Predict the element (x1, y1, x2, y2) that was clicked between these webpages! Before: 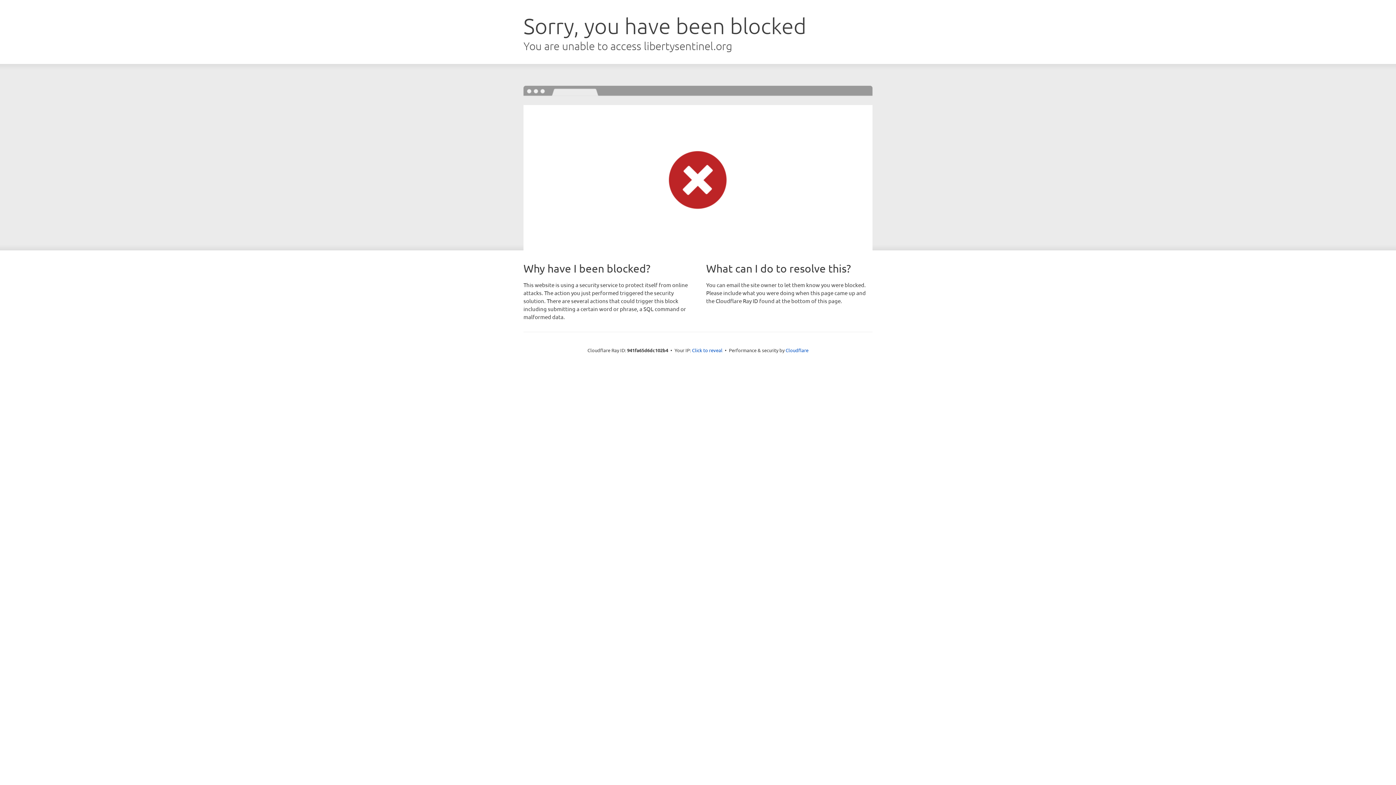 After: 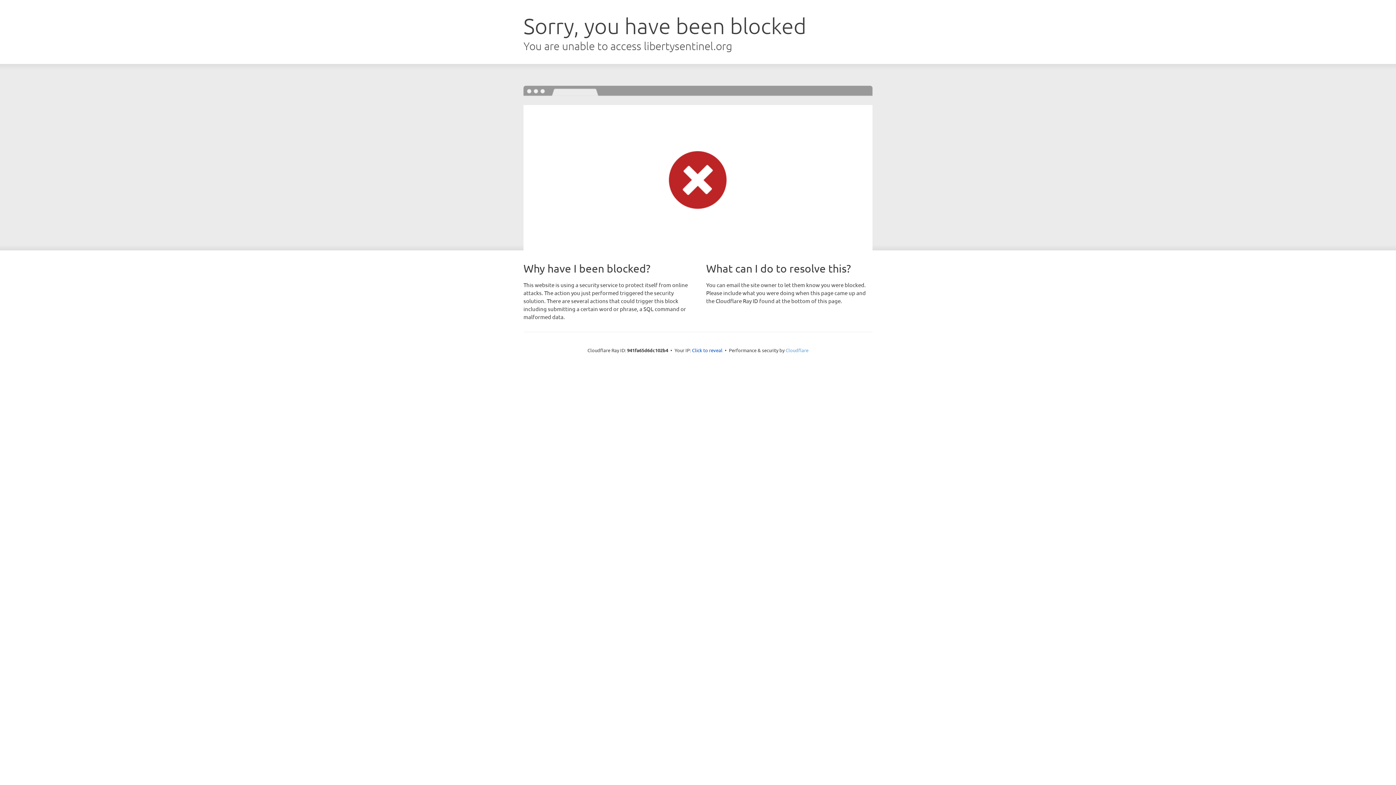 Action: label: Cloudflare bbox: (785, 347, 808, 353)